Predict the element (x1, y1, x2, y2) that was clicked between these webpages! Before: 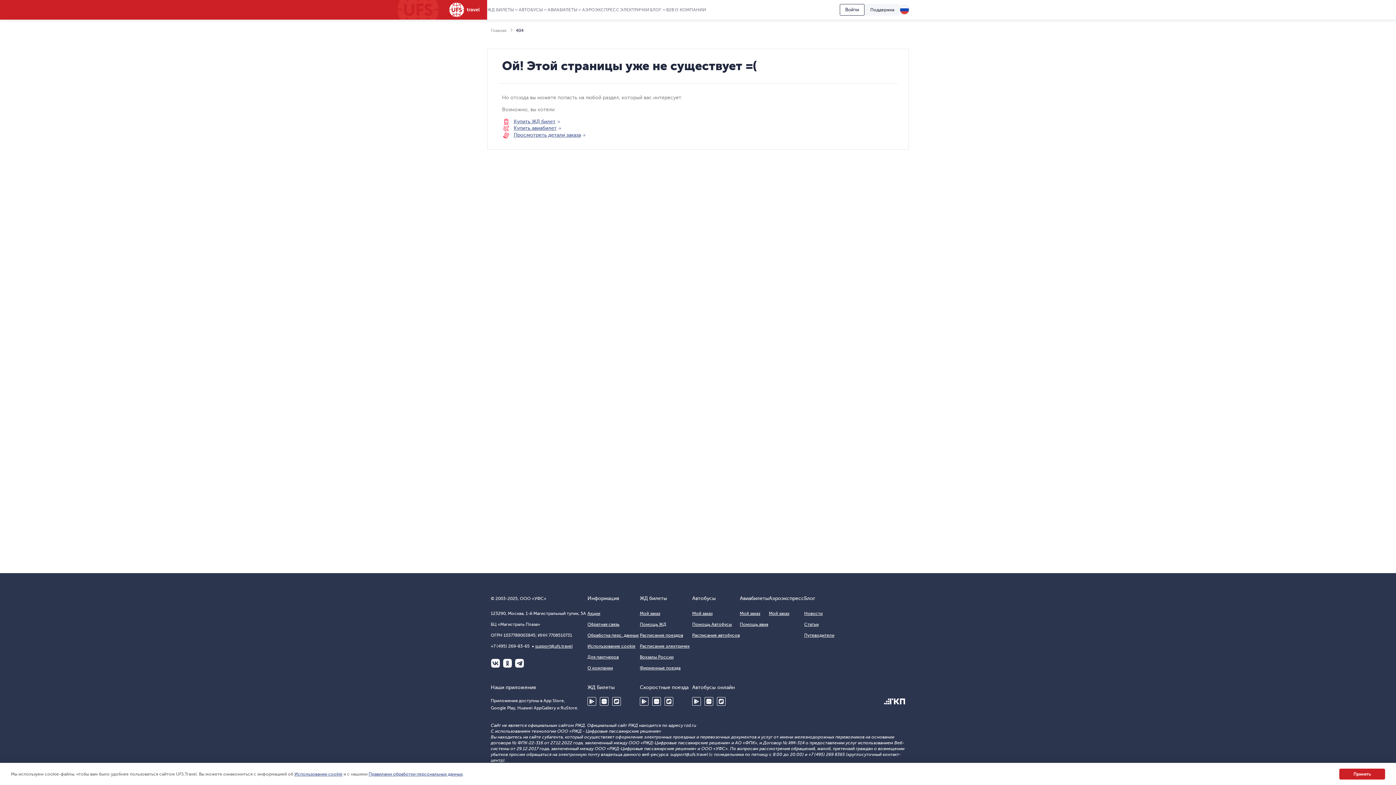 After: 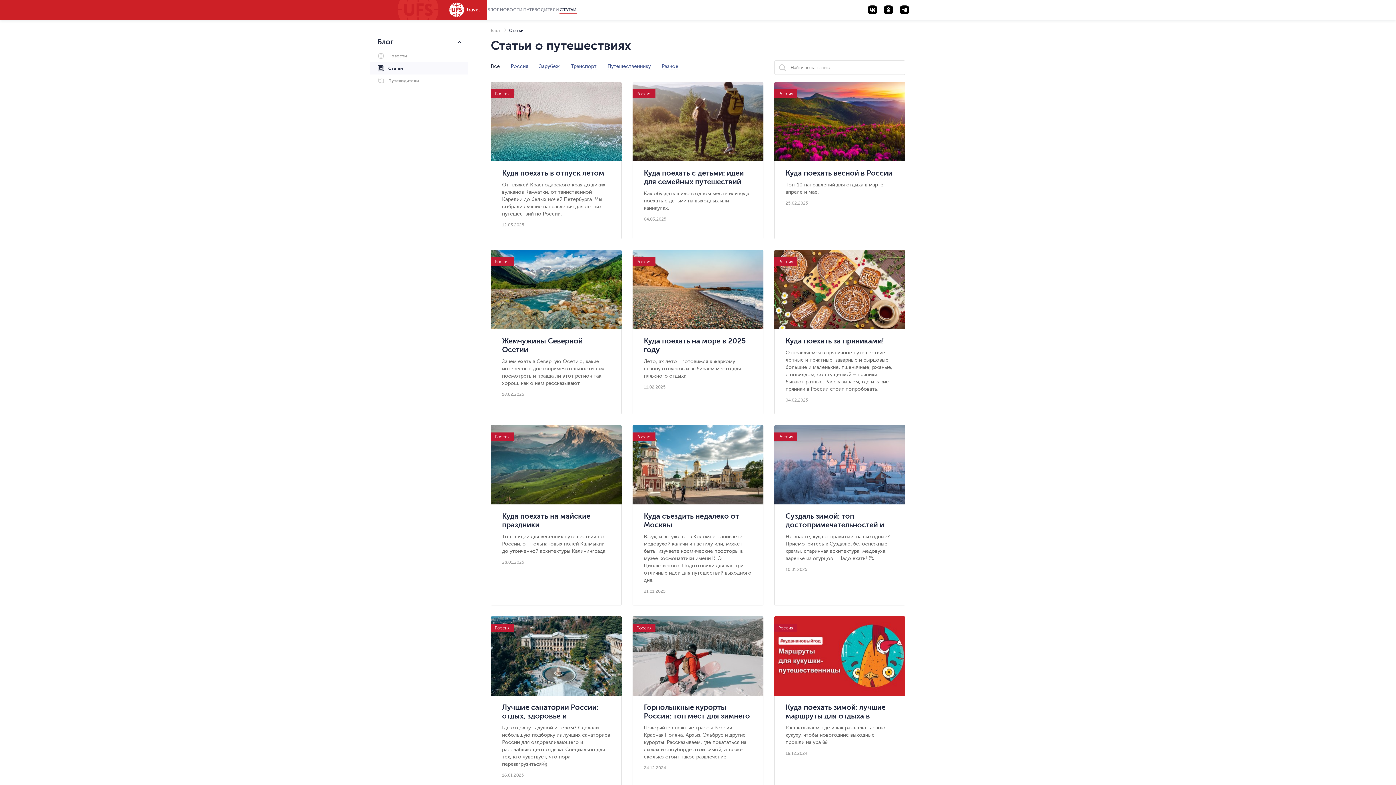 Action: label: Статьи bbox: (804, 622, 818, 627)